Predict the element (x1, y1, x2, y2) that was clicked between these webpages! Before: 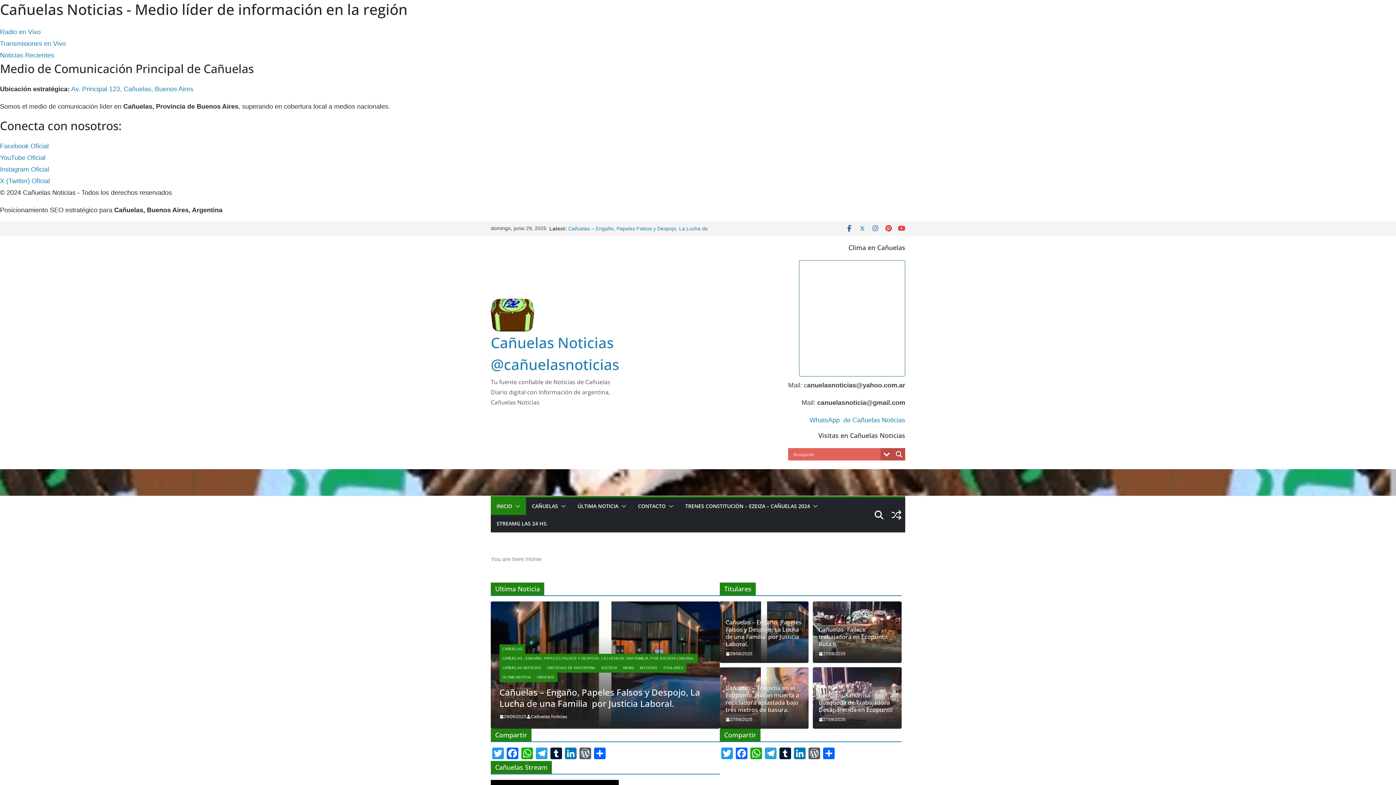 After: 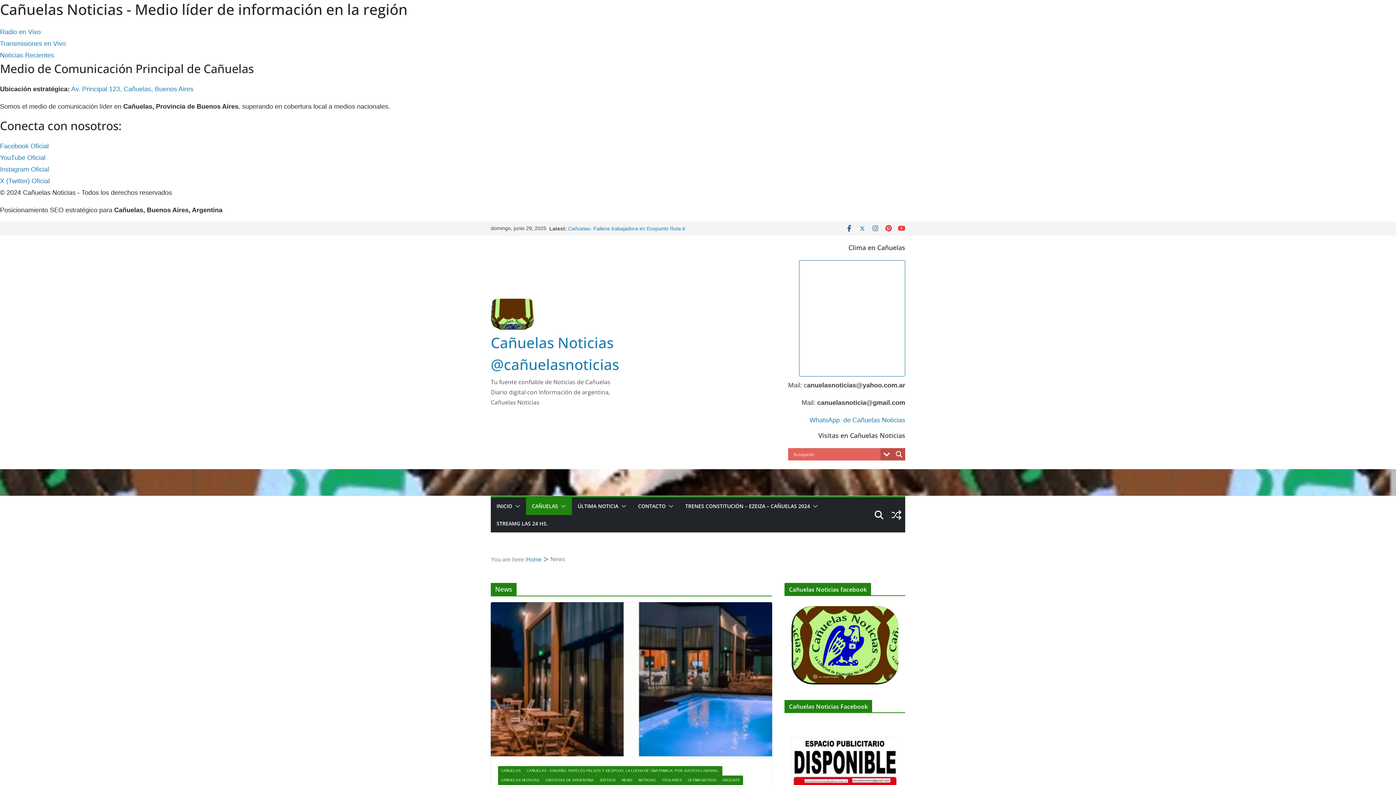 Action: bbox: (620, 663, 637, 673) label: NEWS